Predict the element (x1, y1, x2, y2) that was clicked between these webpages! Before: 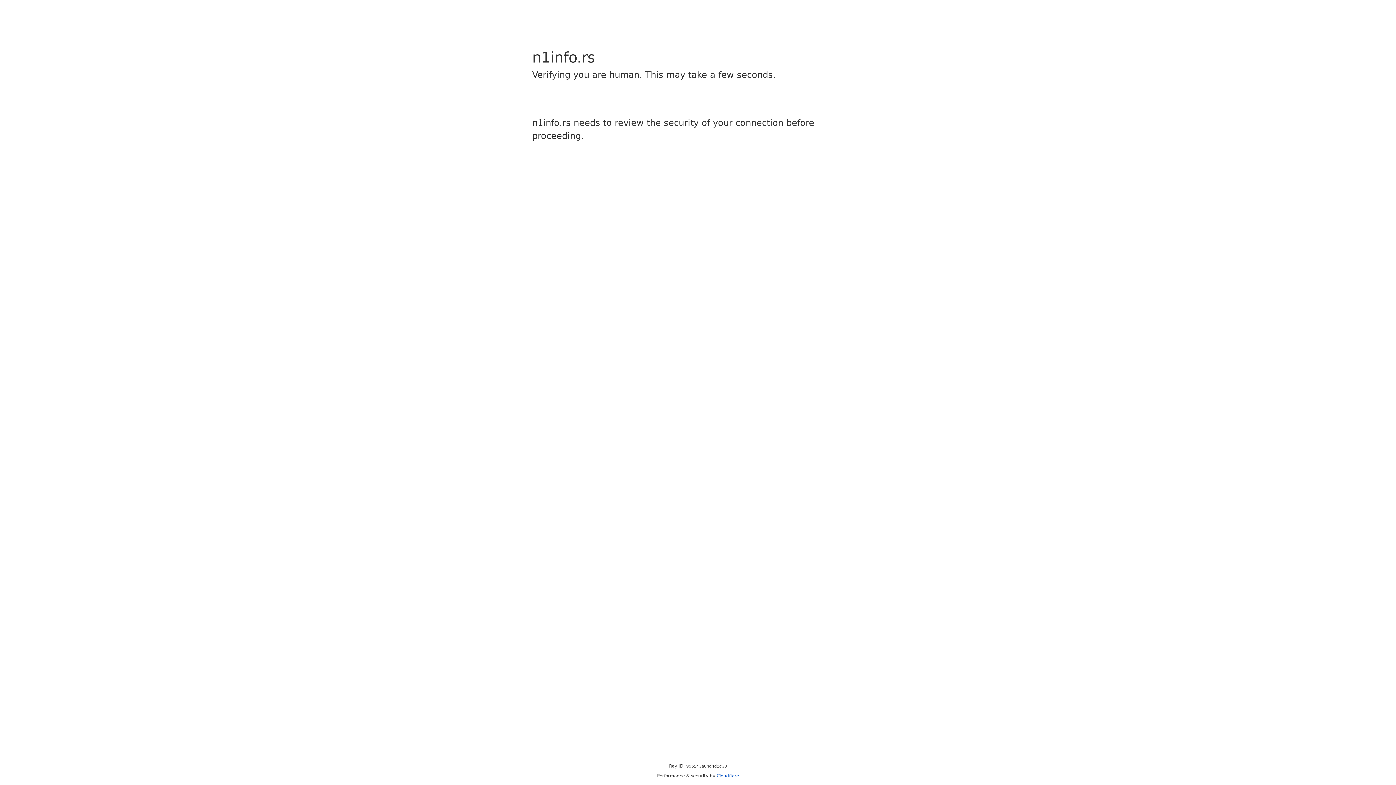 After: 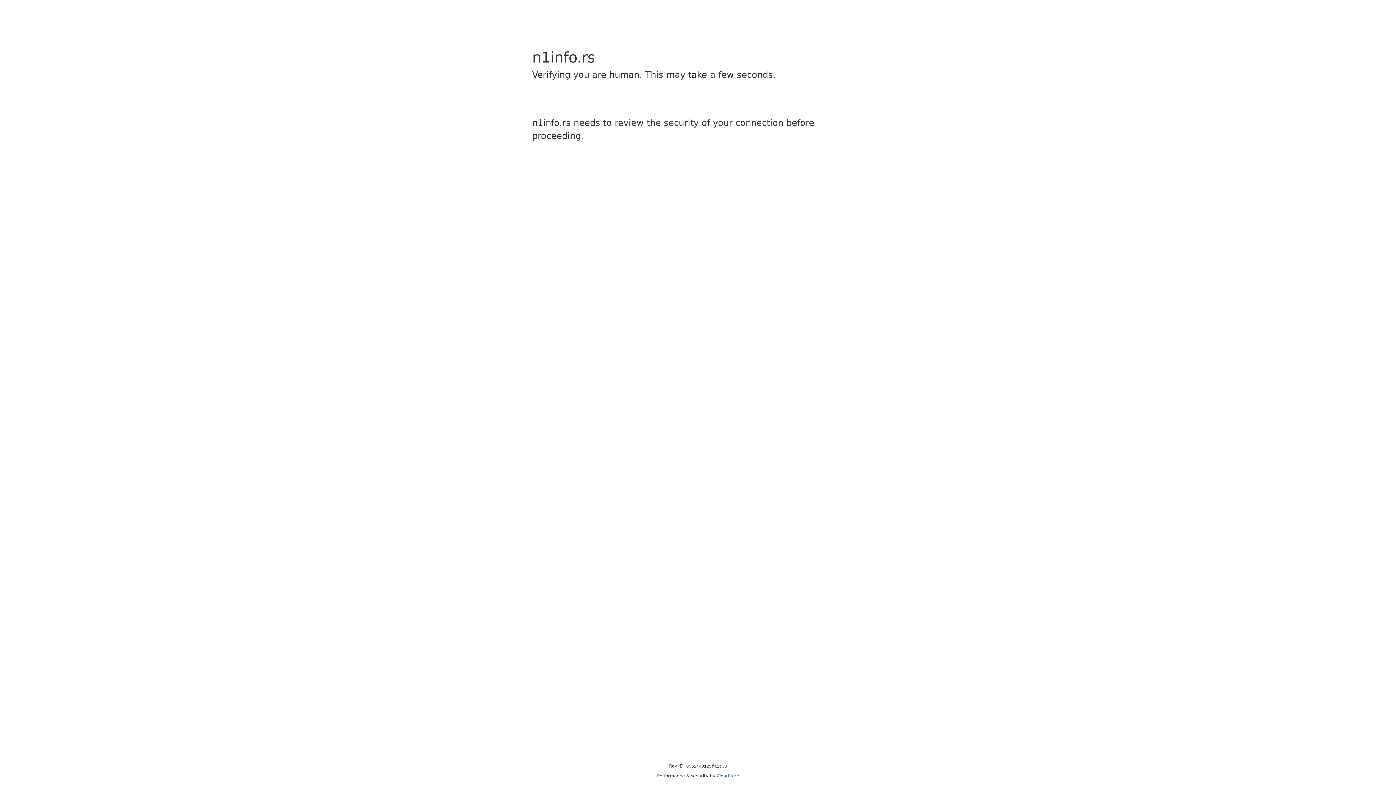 Action: label: Cloudflare bbox: (716, 773, 739, 778)